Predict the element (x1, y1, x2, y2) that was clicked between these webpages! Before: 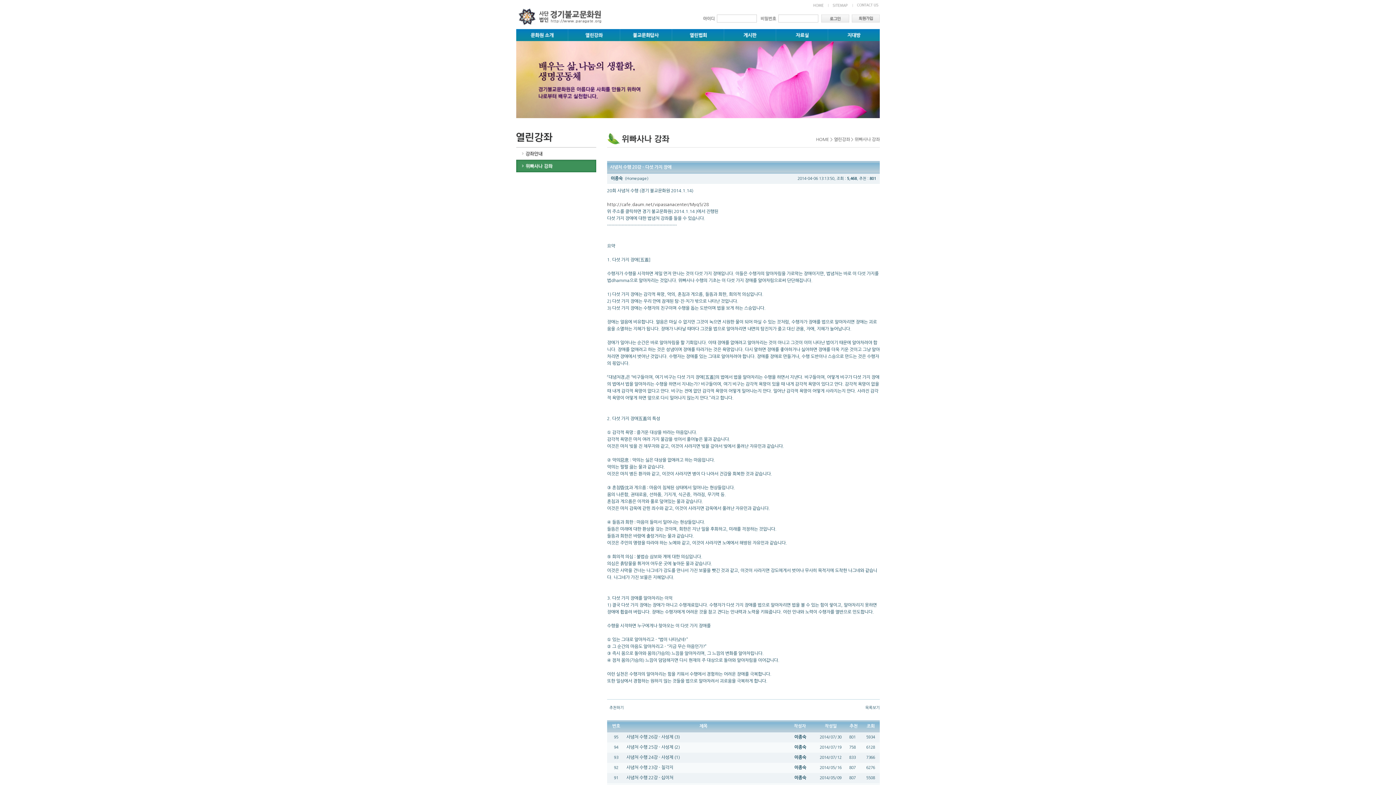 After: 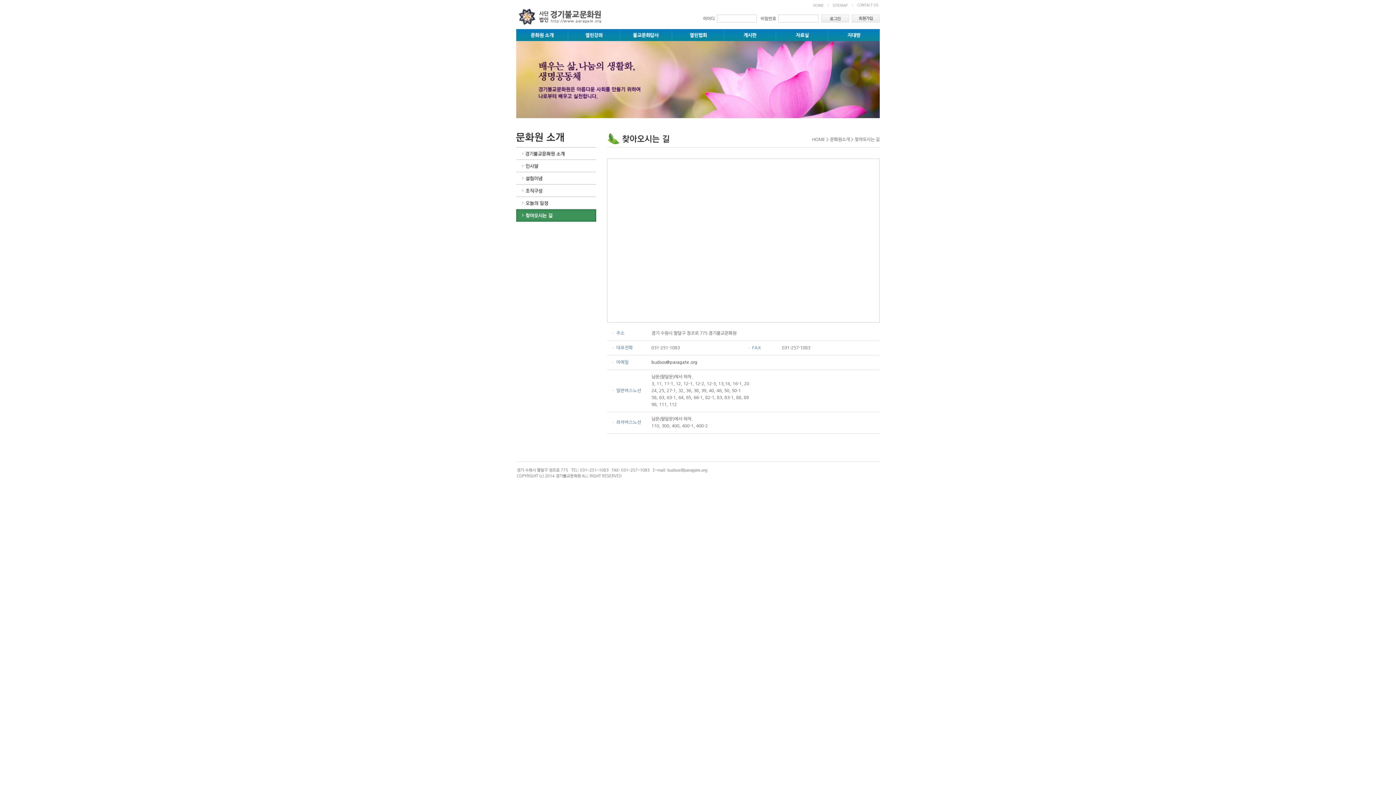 Action: bbox: (857, 3, 880, 8)